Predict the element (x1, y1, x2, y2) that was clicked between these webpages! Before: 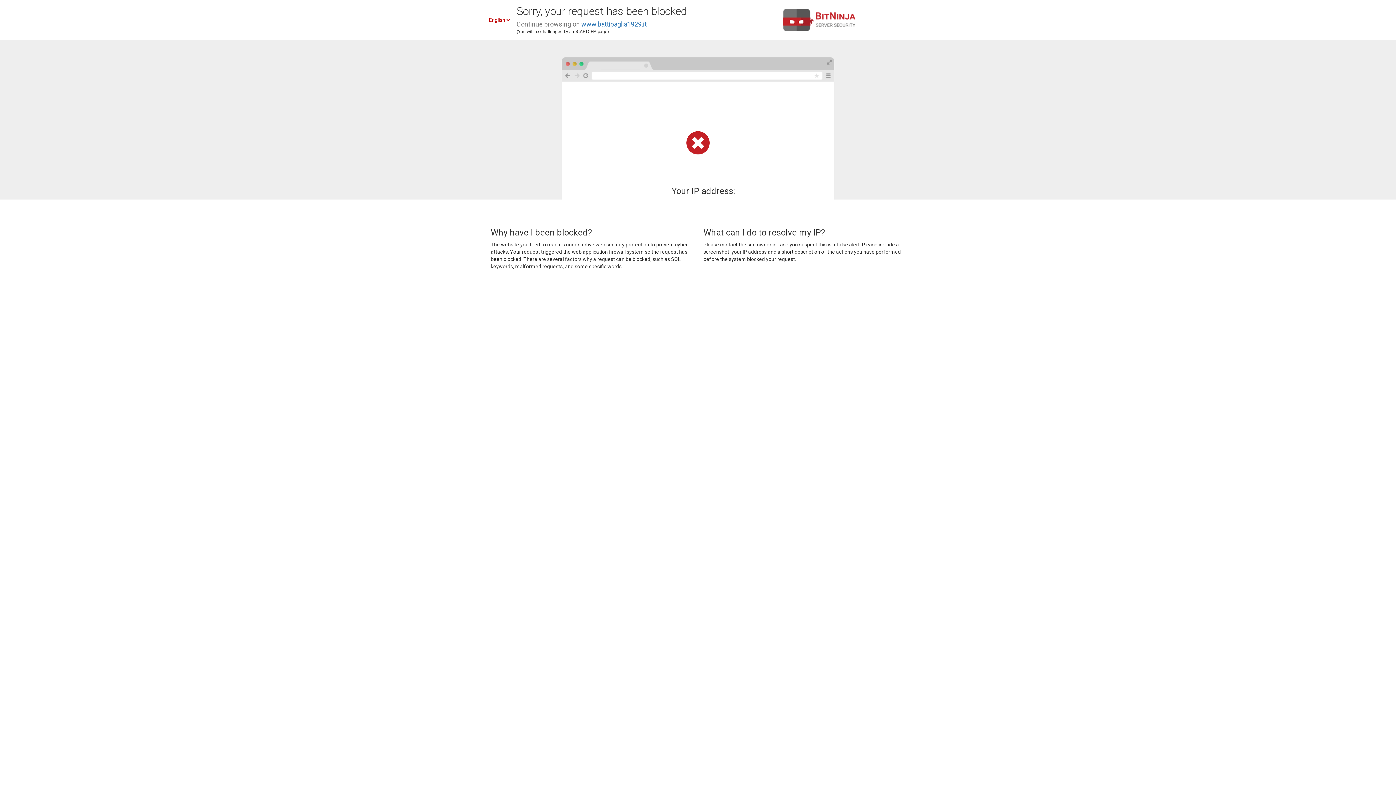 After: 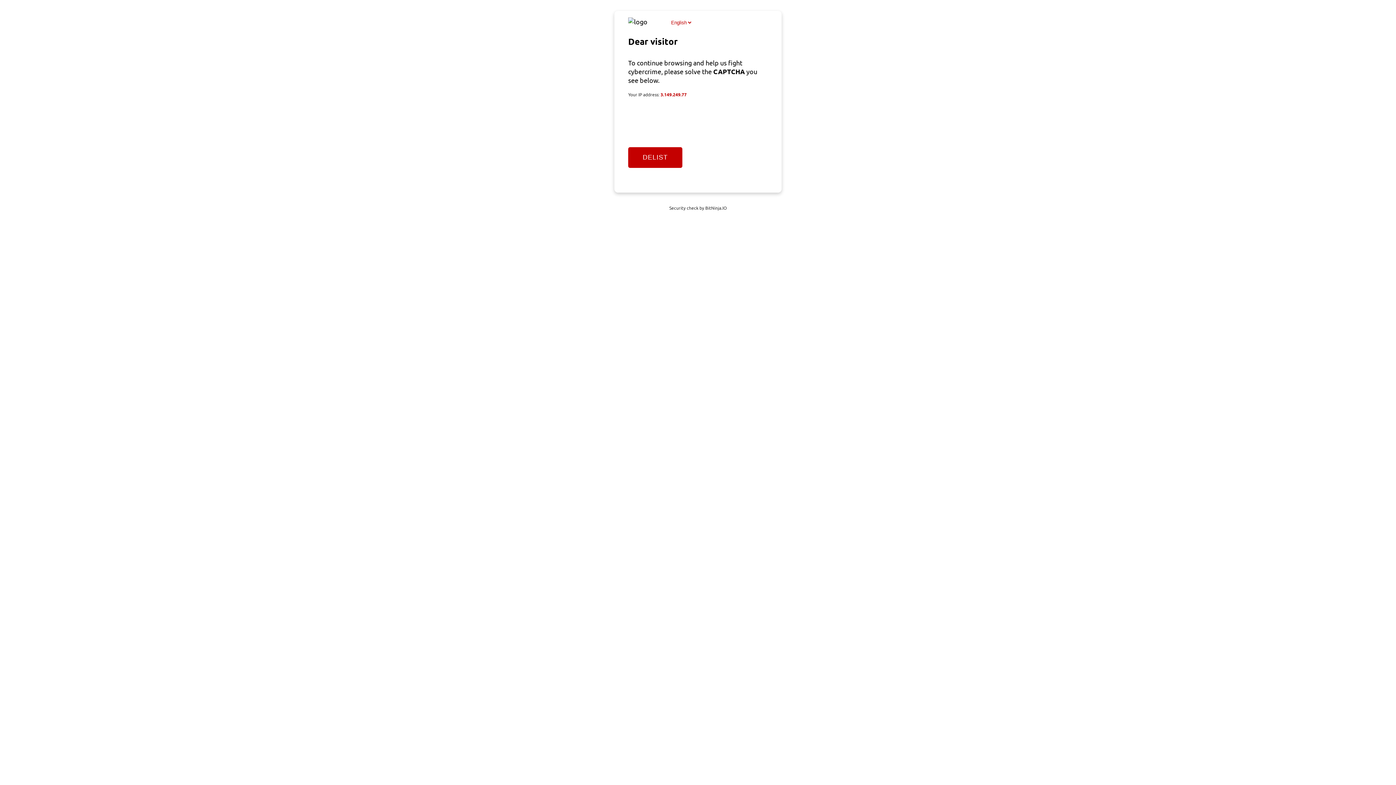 Action: bbox: (581, 20, 646, 28) label: www.battipaglia1929.it